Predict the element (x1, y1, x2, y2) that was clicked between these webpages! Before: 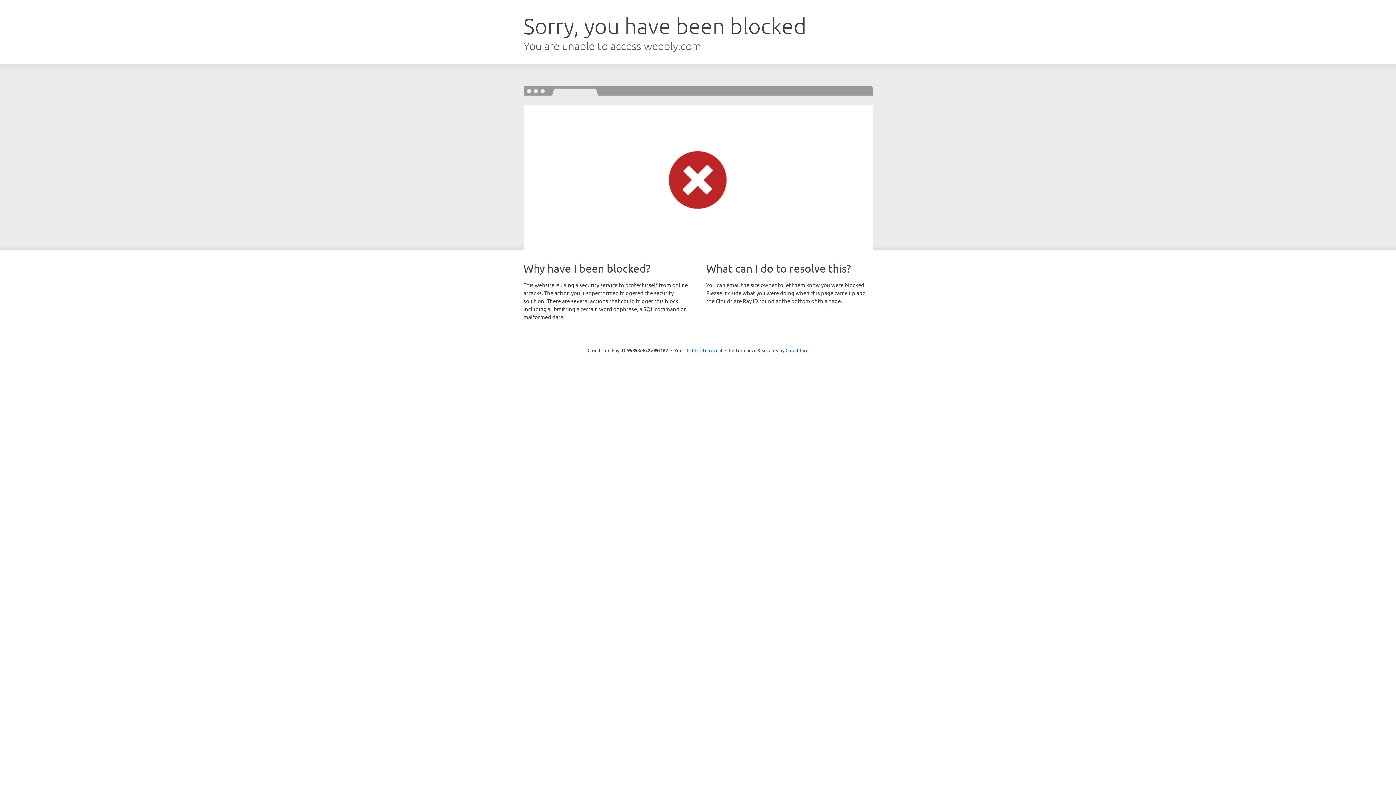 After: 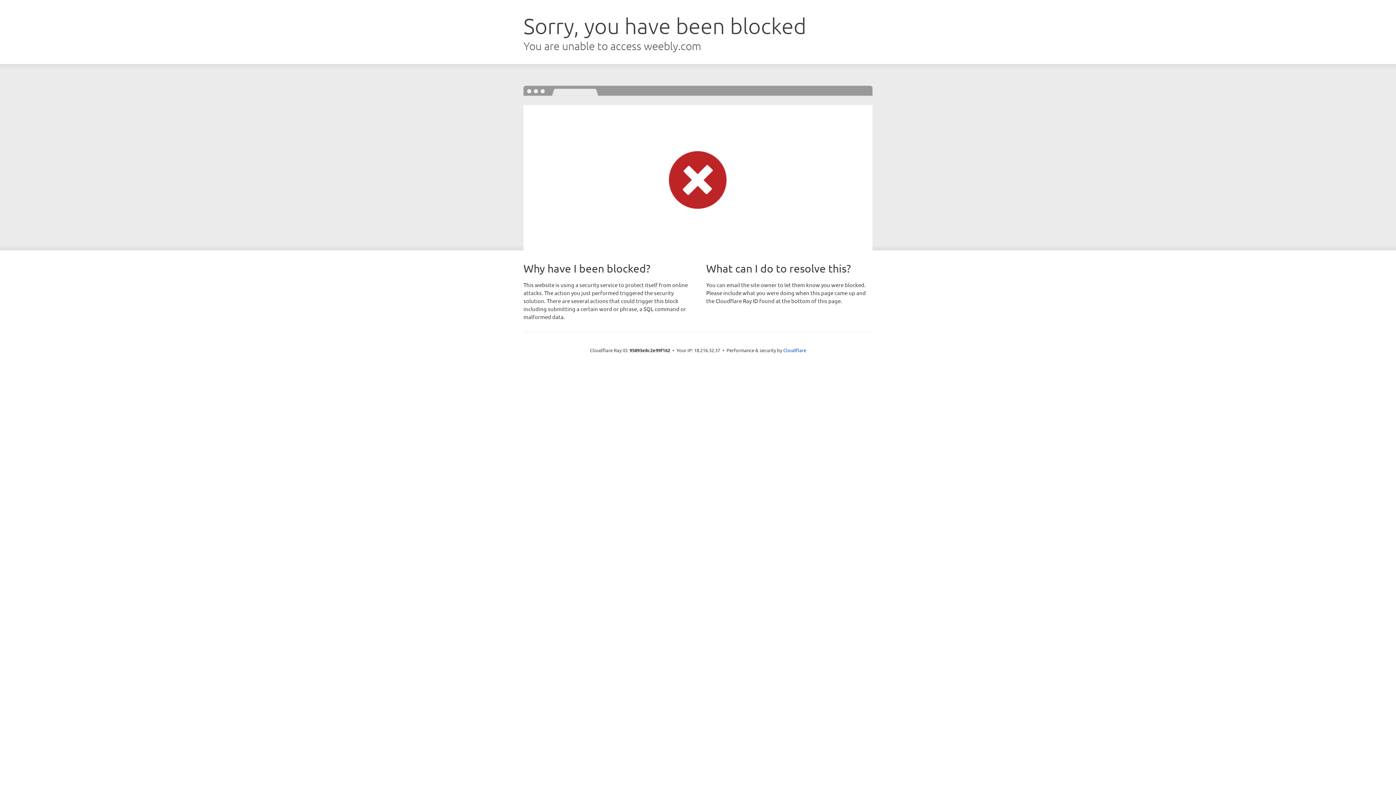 Action: label: Click to reveal bbox: (692, 346, 722, 353)